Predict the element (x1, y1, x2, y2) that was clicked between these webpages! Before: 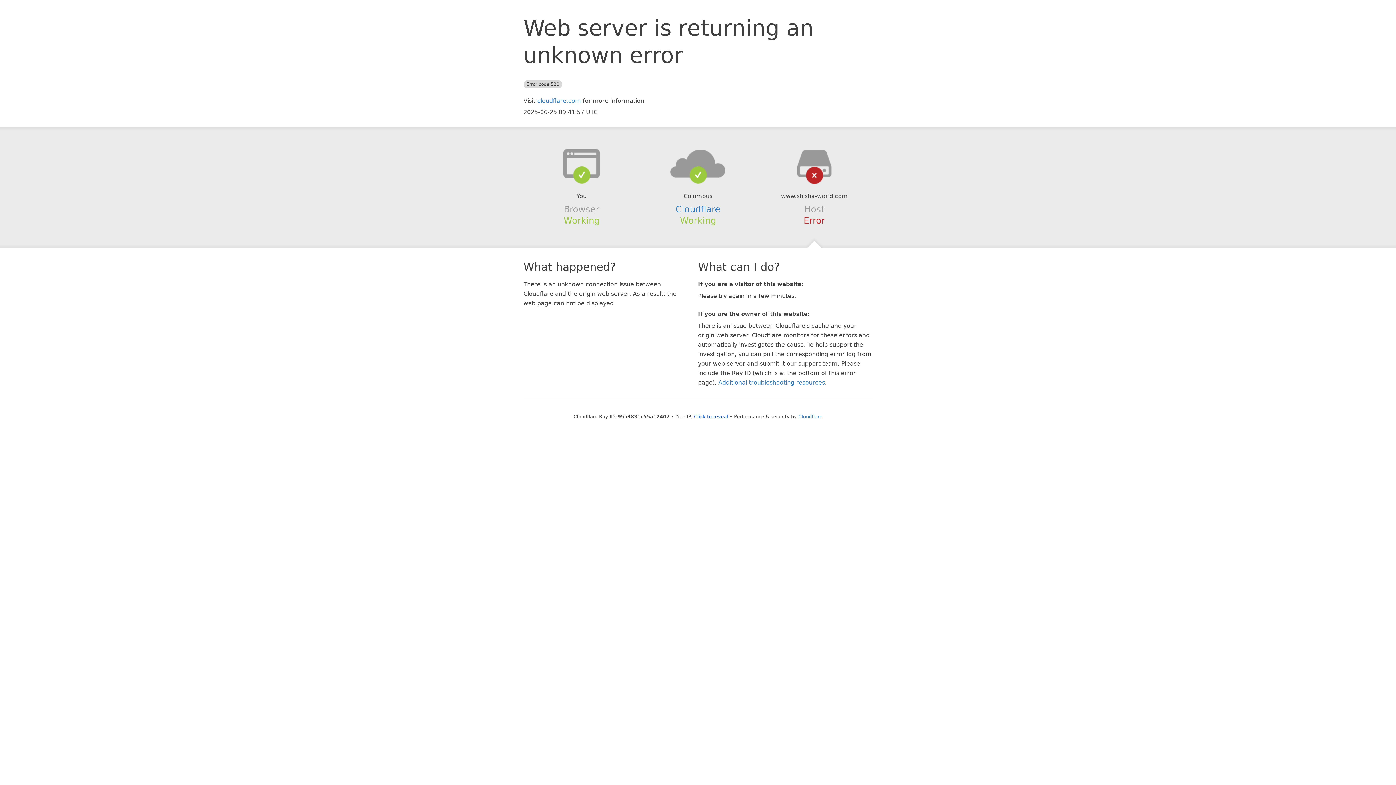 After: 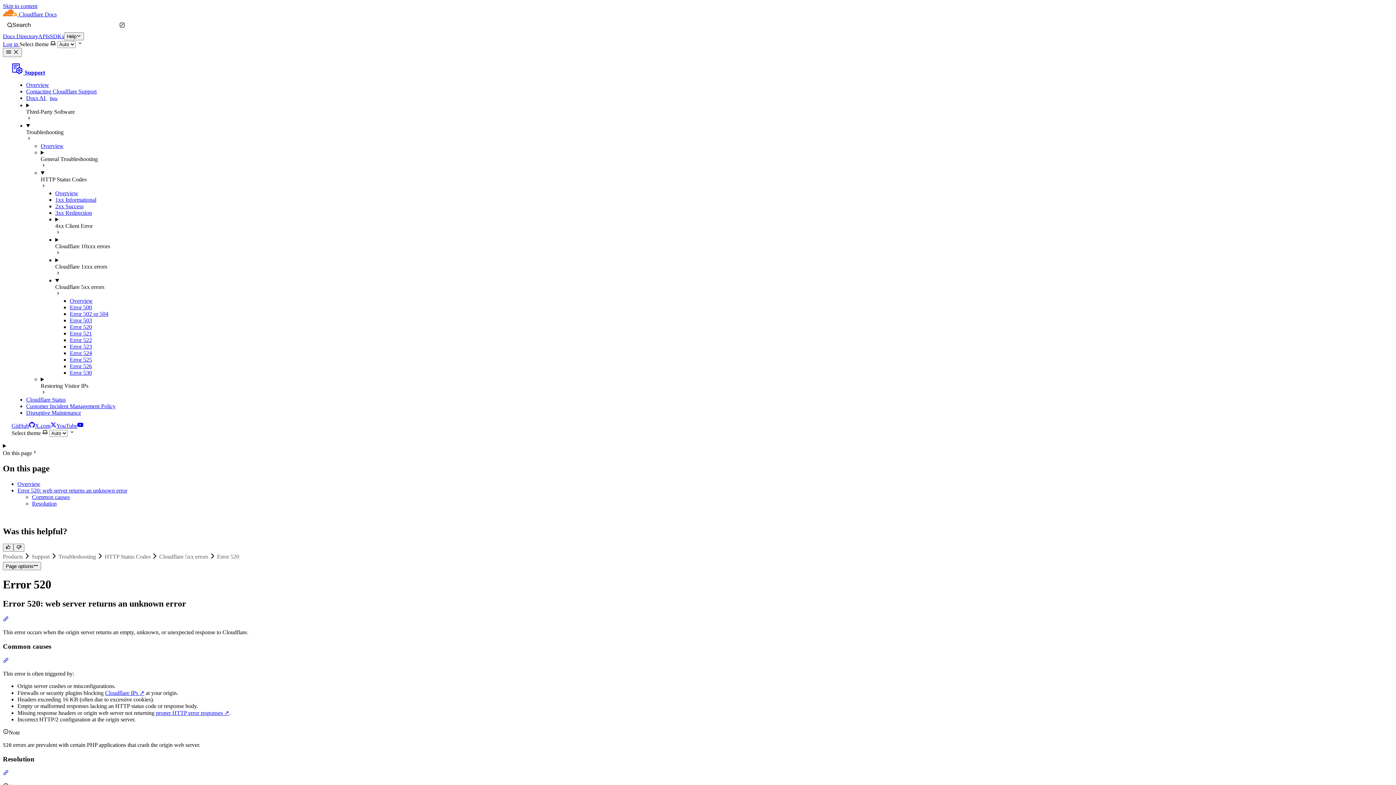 Action: bbox: (718, 379, 825, 386) label: Additional troubleshooting resources